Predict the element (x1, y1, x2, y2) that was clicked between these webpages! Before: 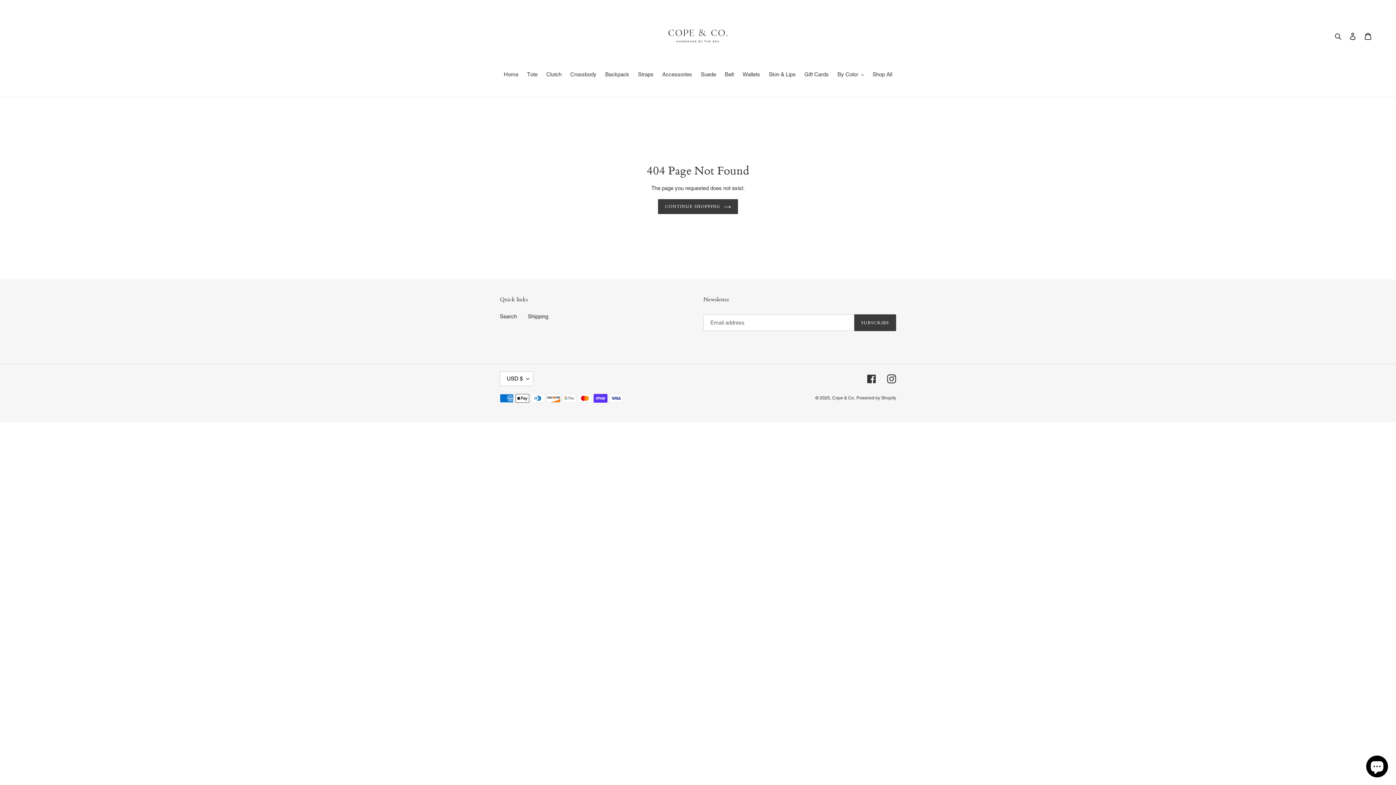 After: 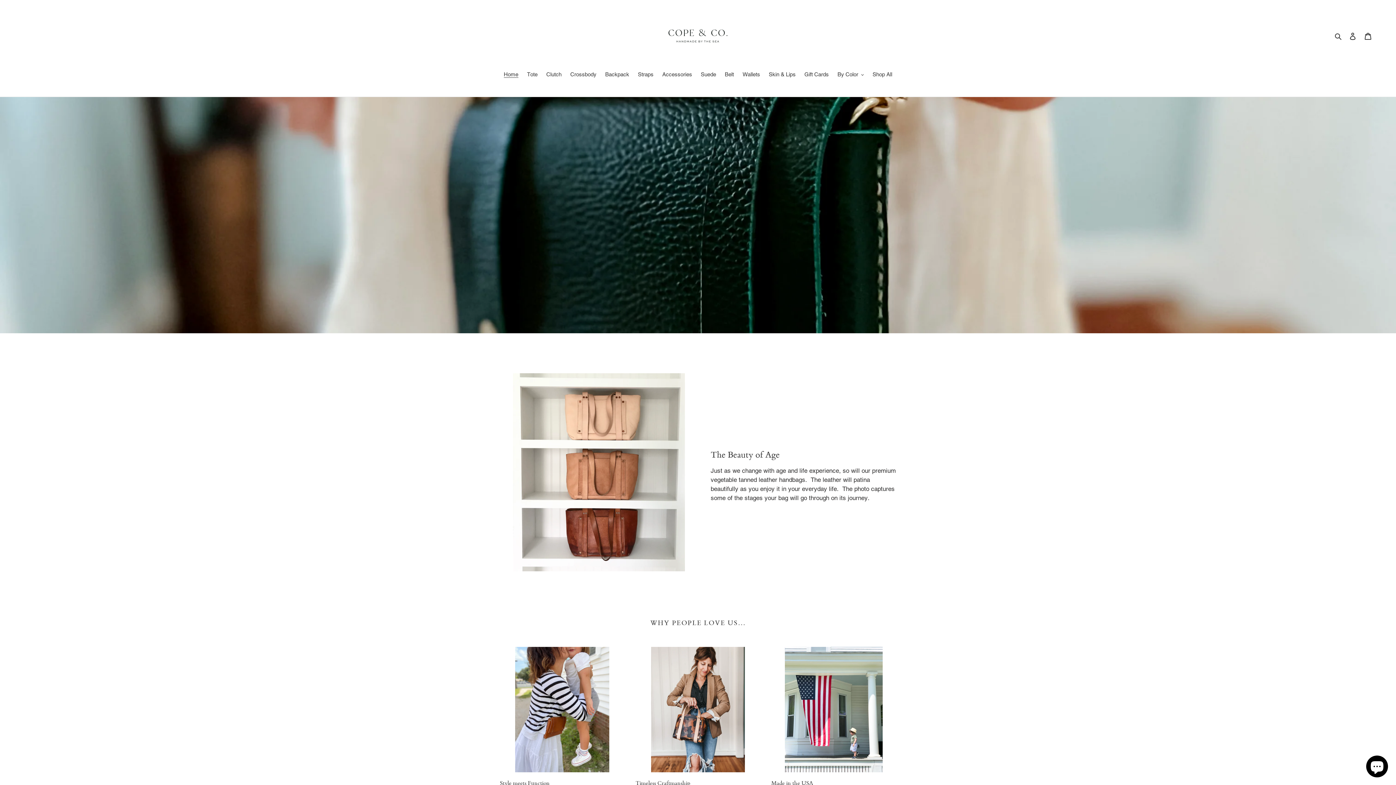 Action: label: Home bbox: (500, 70, 522, 79)